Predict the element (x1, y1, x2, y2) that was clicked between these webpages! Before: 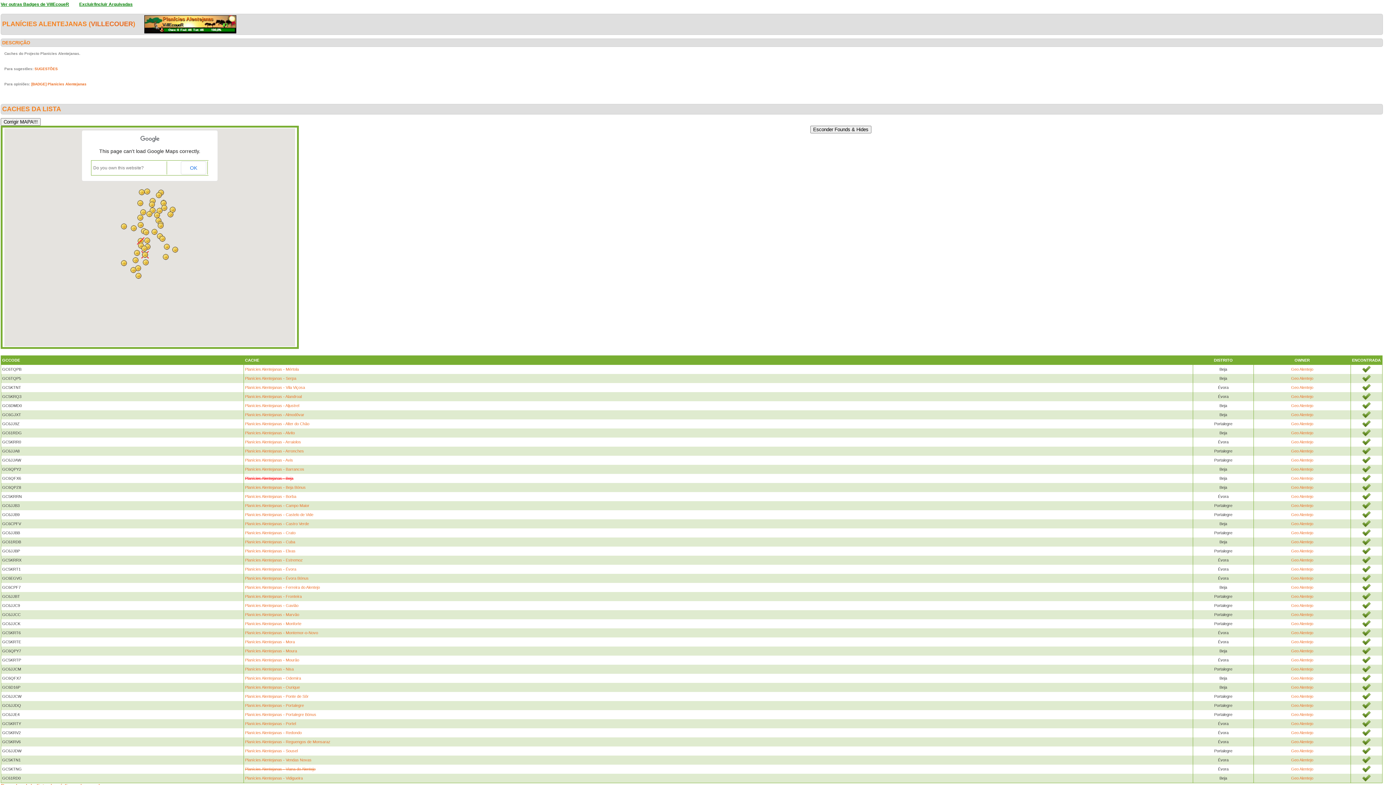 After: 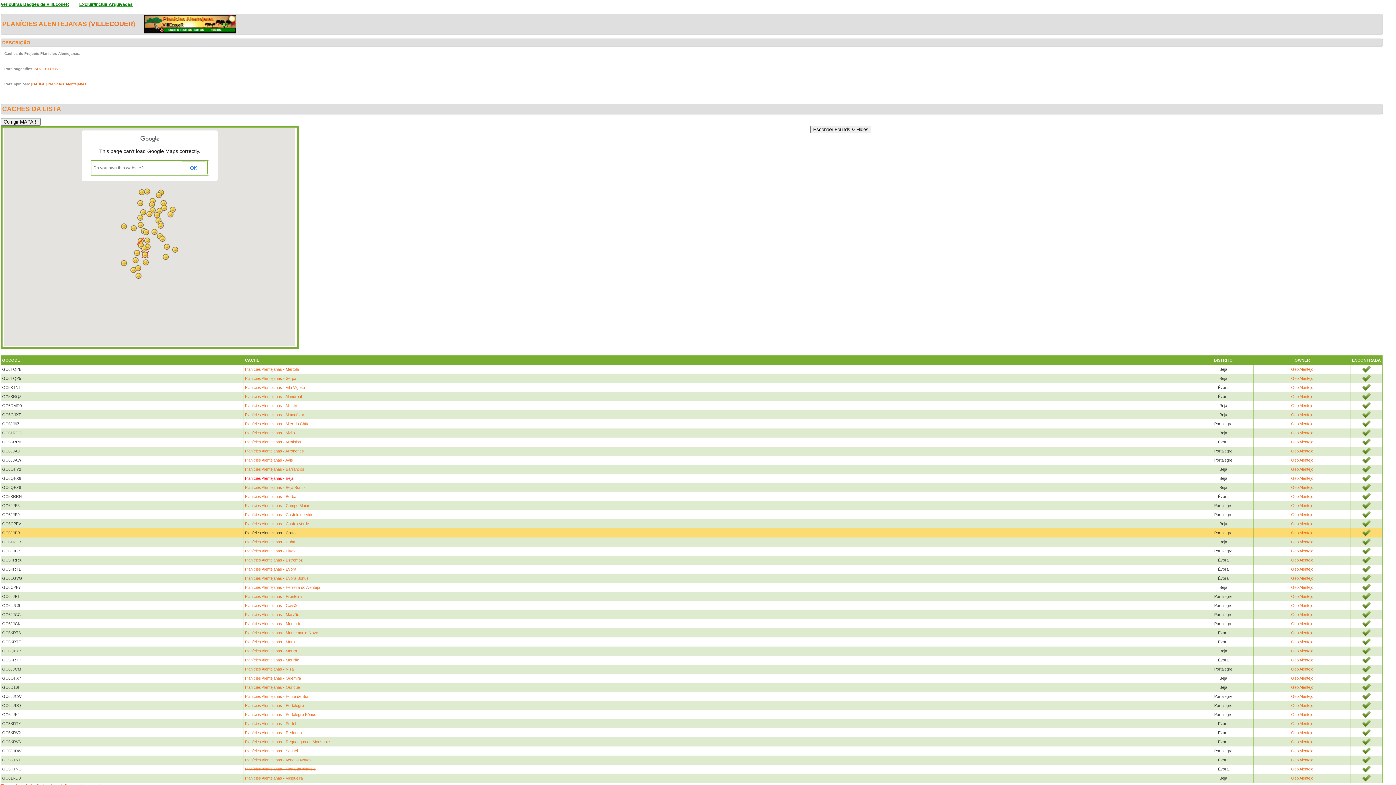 Action: label: Planícies Alentejanas - Crato bbox: (245, 530, 295, 535)